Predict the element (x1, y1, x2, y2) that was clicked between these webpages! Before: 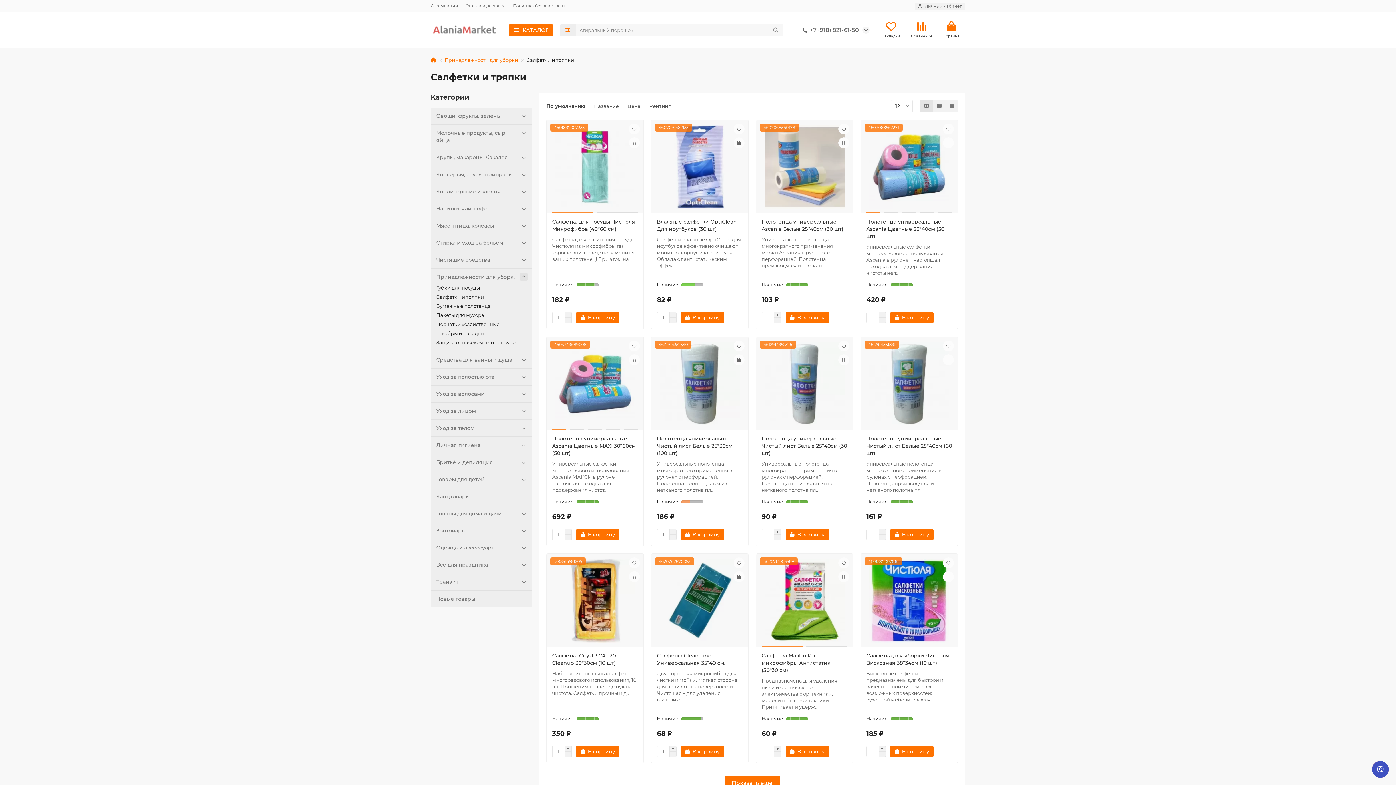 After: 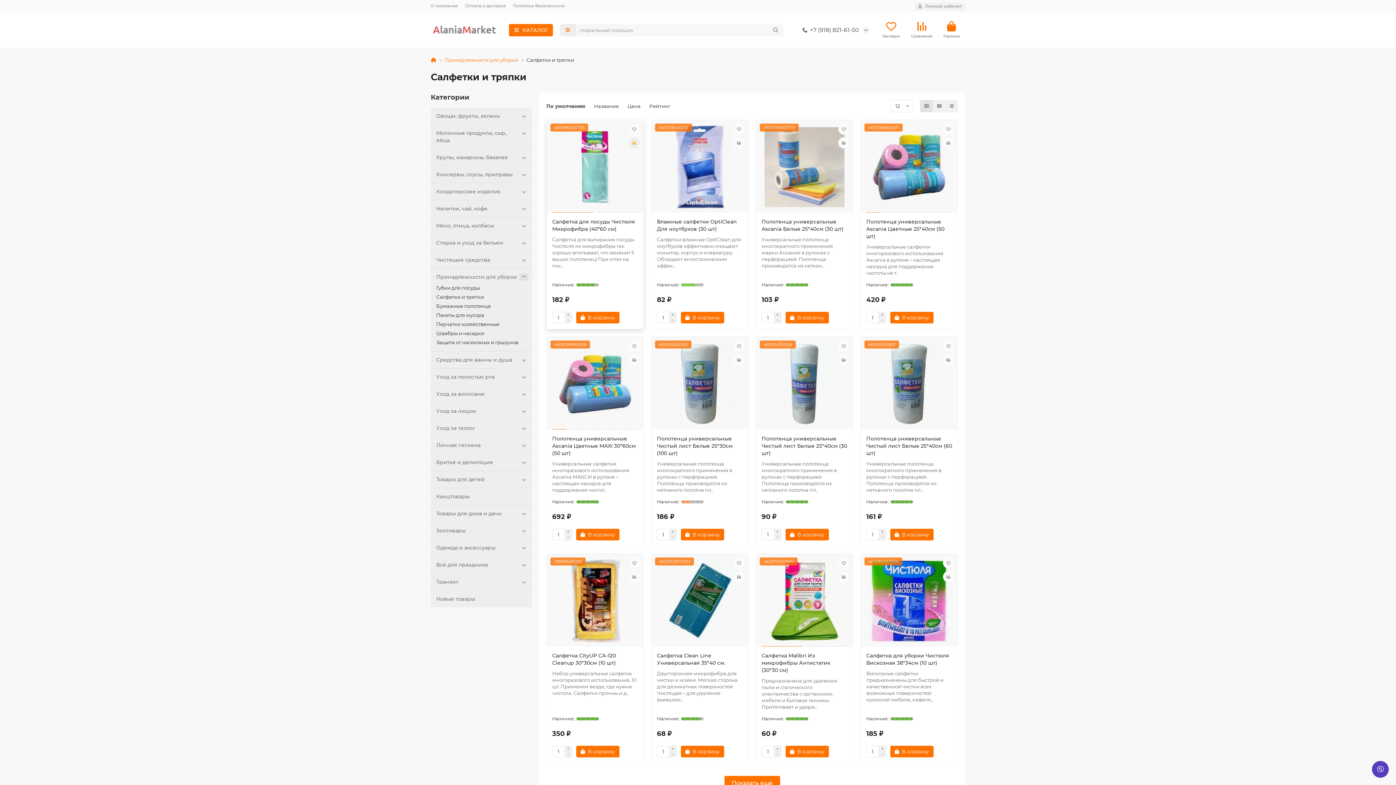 Action: bbox: (629, 137, 640, 148)